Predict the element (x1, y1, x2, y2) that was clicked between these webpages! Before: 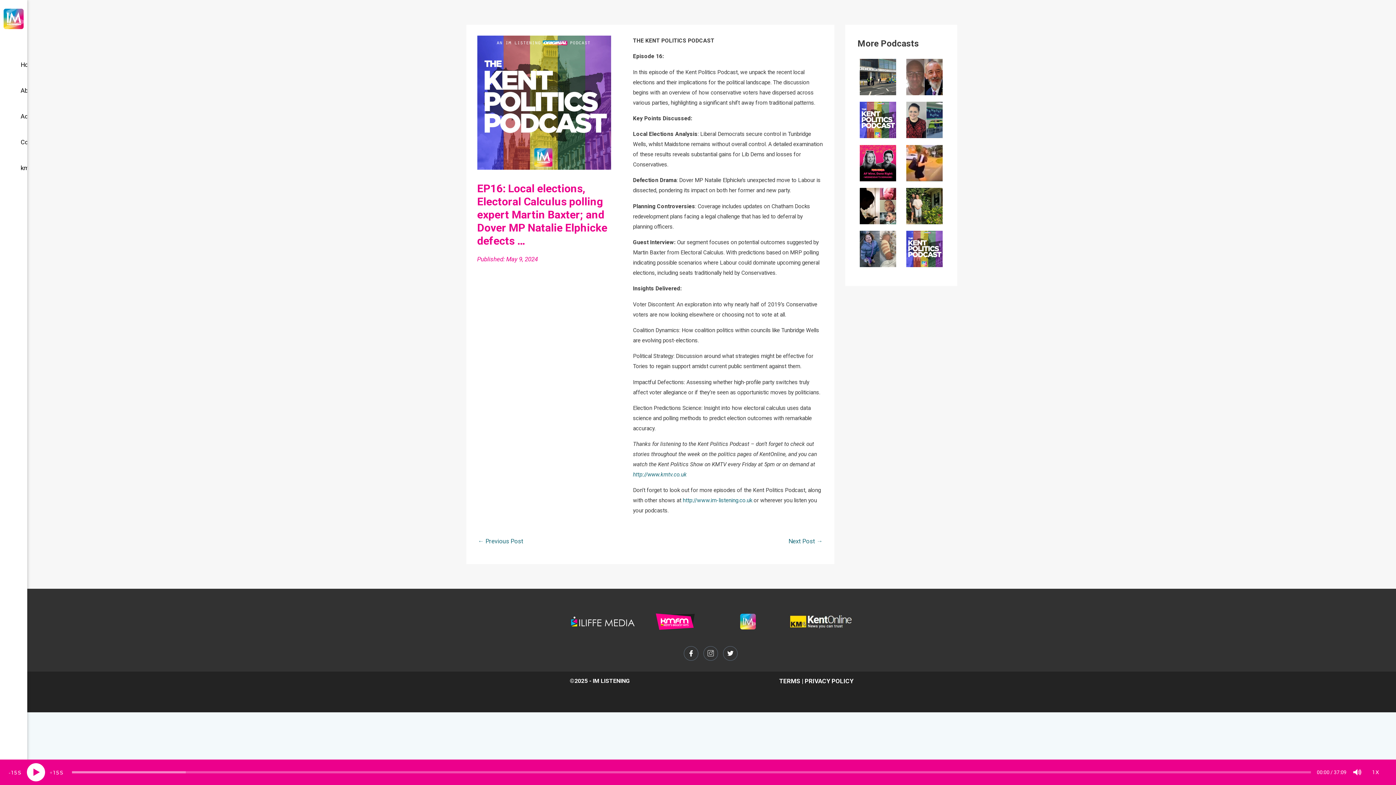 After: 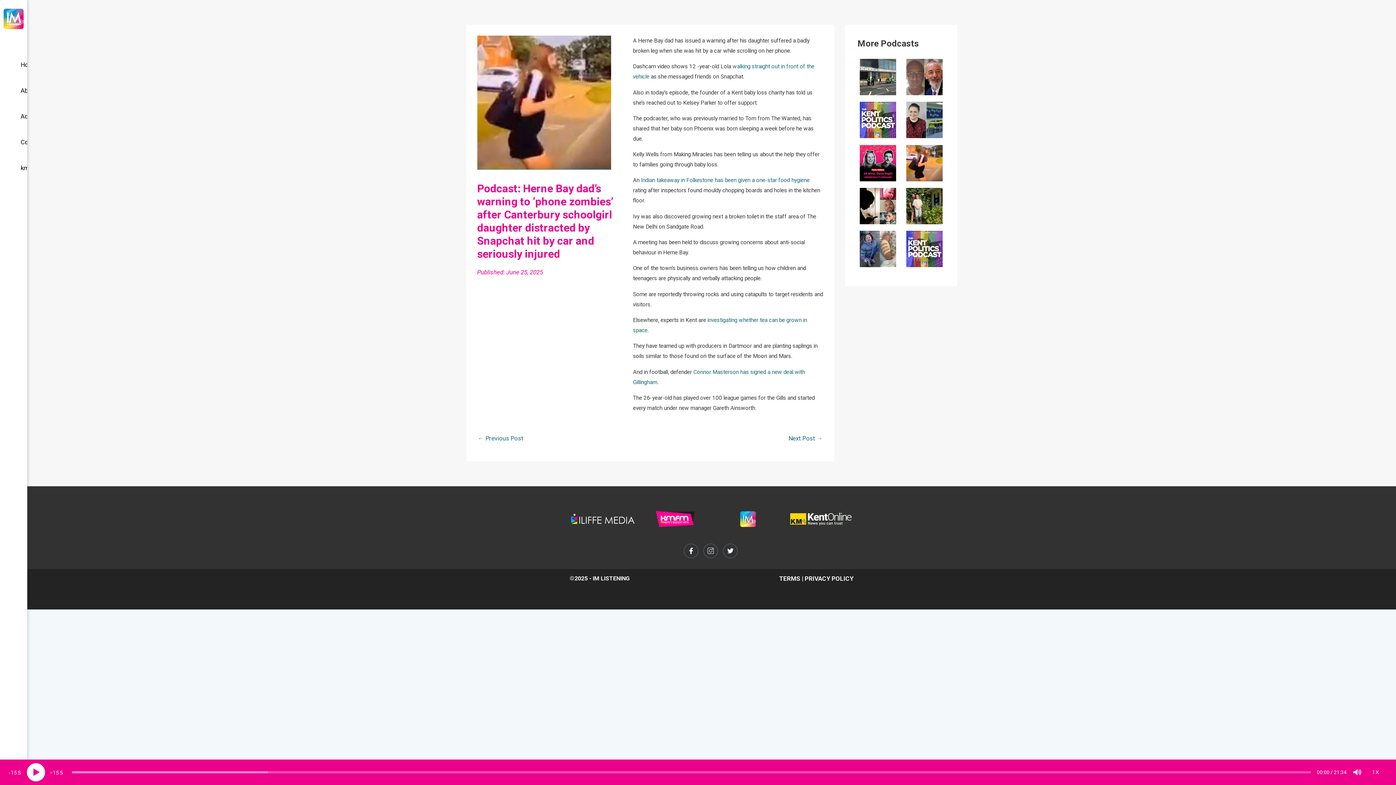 Action: bbox: (906, 144, 942, 181) label: Podcast: Herne Bay dad’s warning to ‘phone zombies’ after Canterbury schoolgirl daughter distracted by Snapchat hit by car and seriously injured